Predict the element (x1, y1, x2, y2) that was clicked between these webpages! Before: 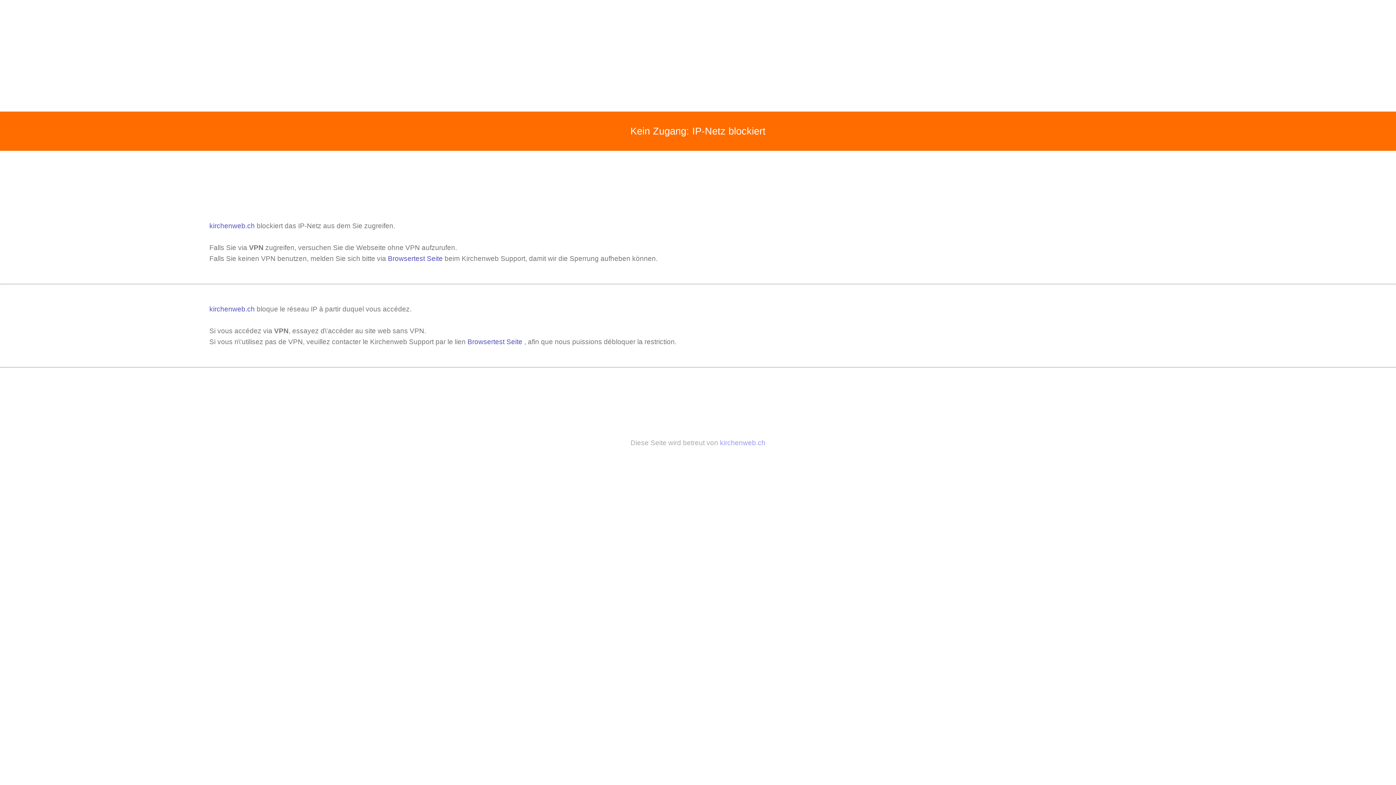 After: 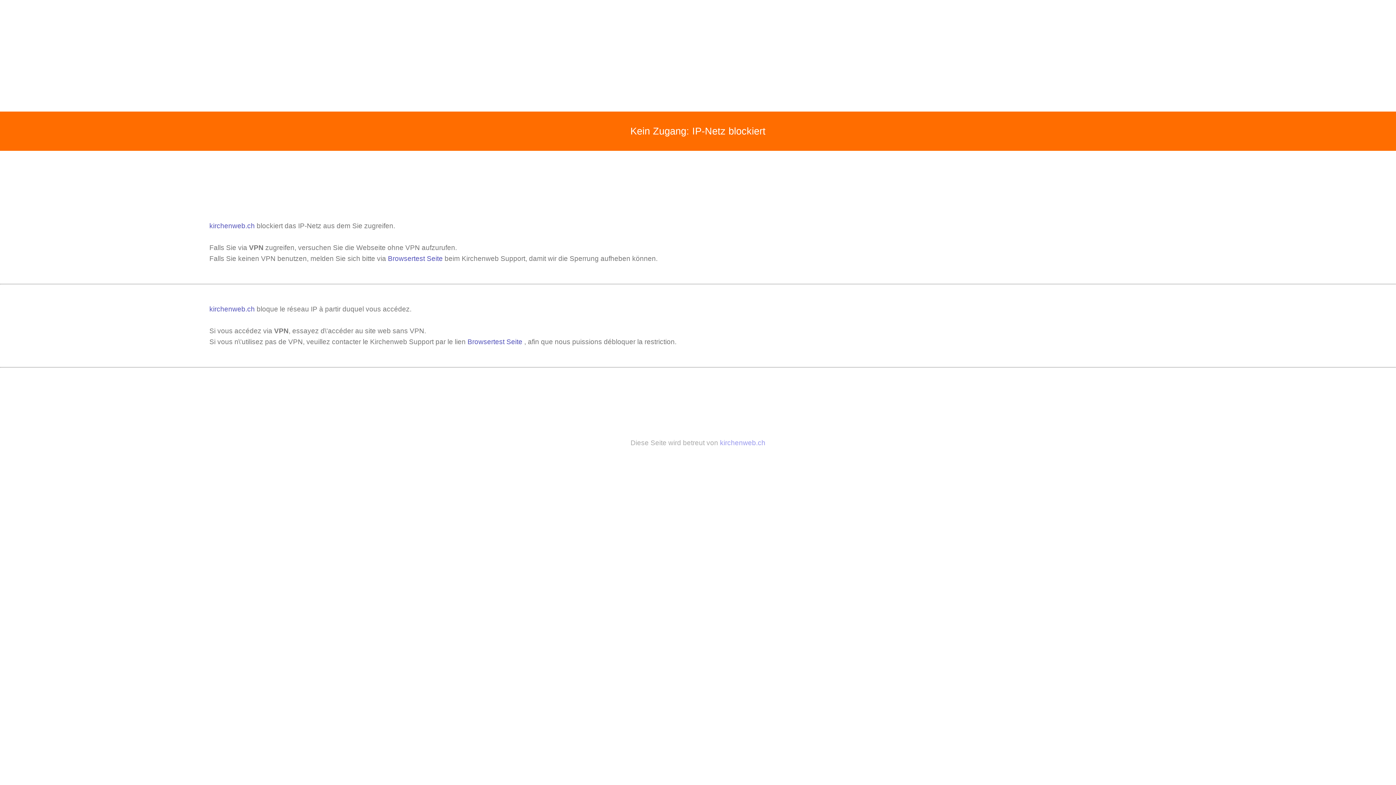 Action: label: kirchenweb.ch  bbox: (209, 222, 256, 229)